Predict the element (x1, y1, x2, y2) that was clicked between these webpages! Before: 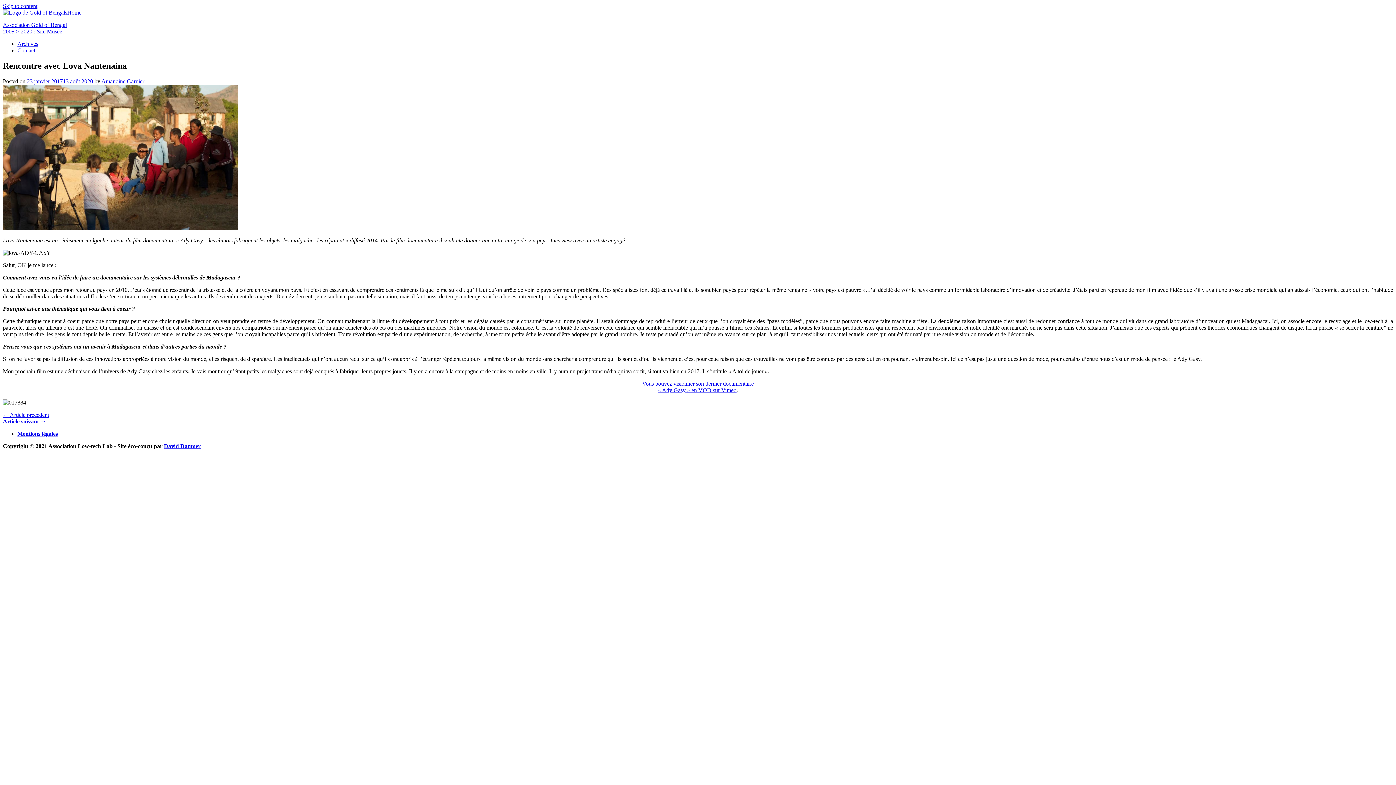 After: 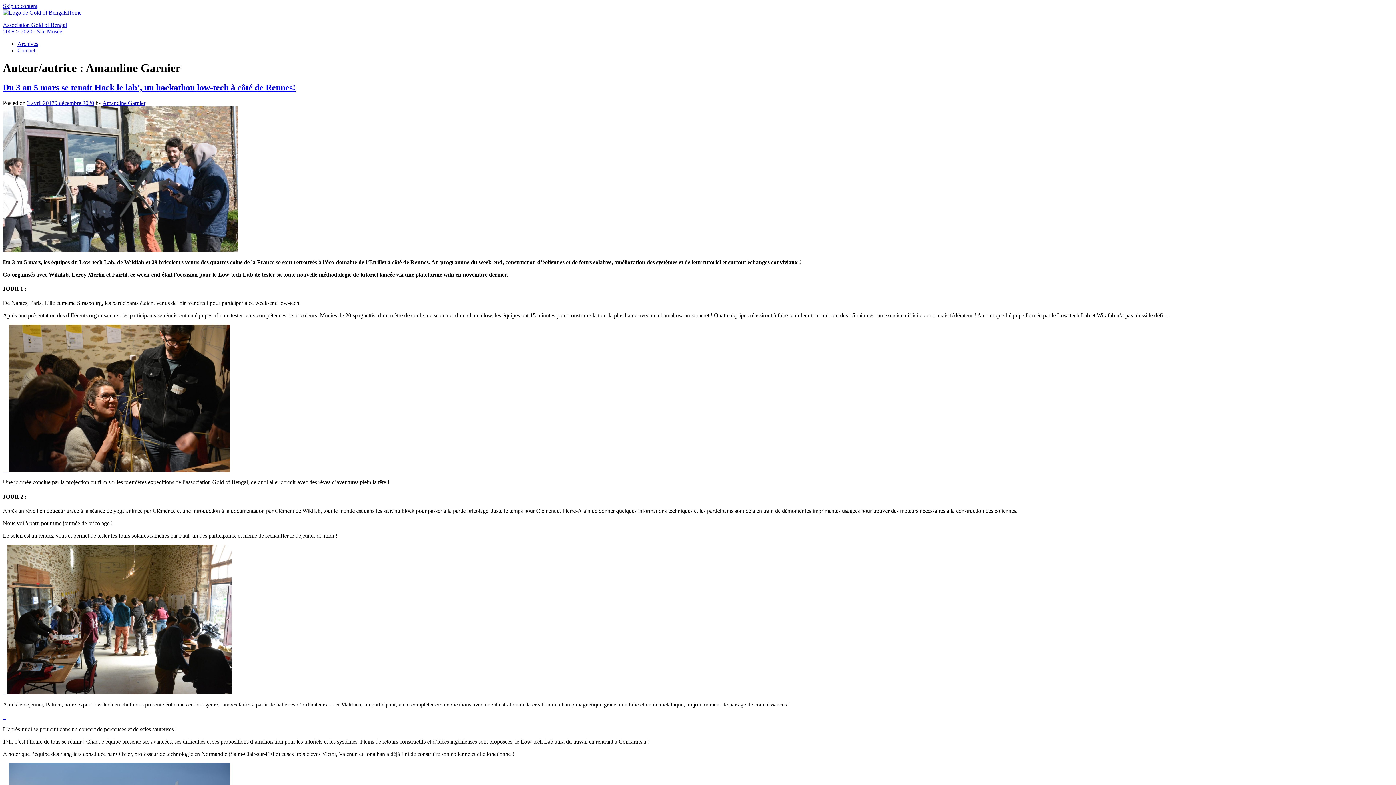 Action: bbox: (101, 78, 144, 84) label: Amandine Garnier